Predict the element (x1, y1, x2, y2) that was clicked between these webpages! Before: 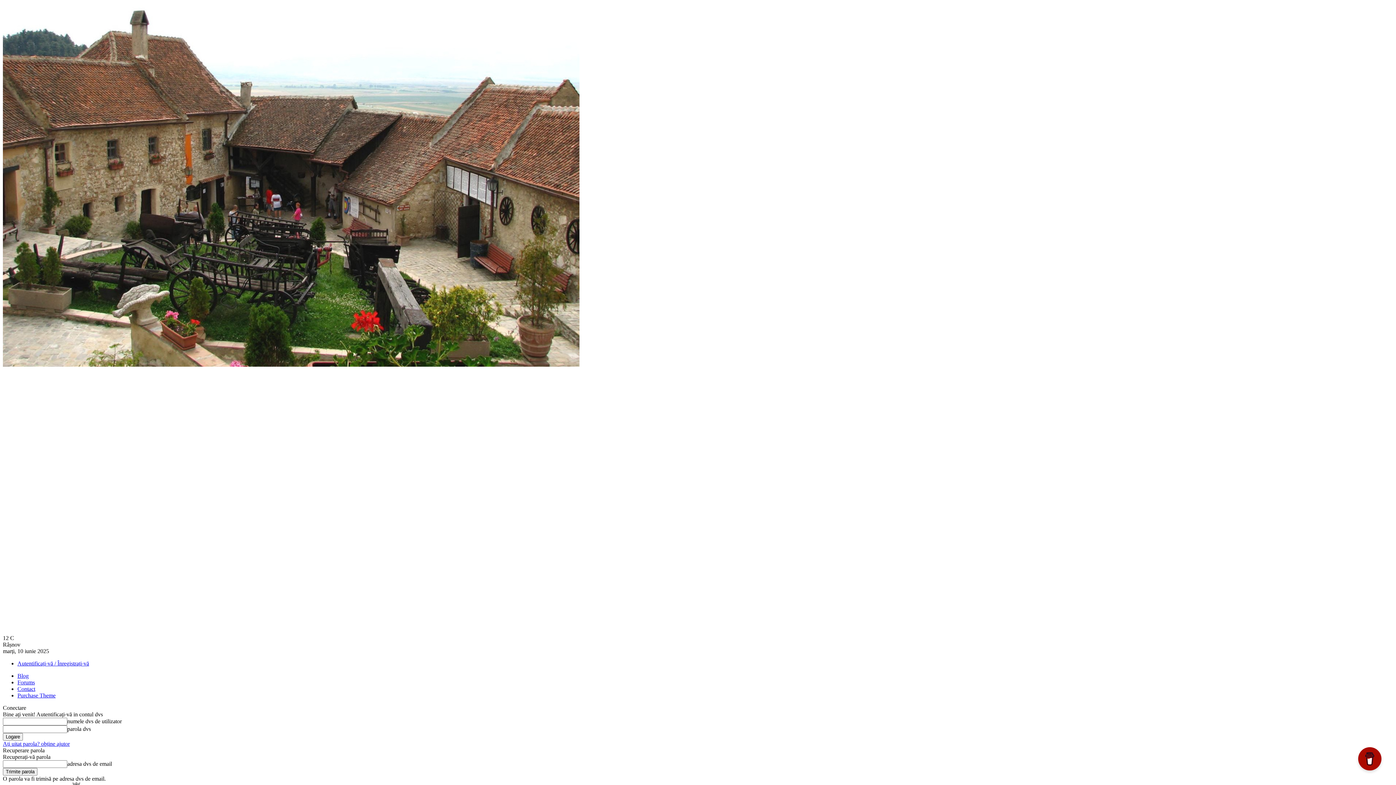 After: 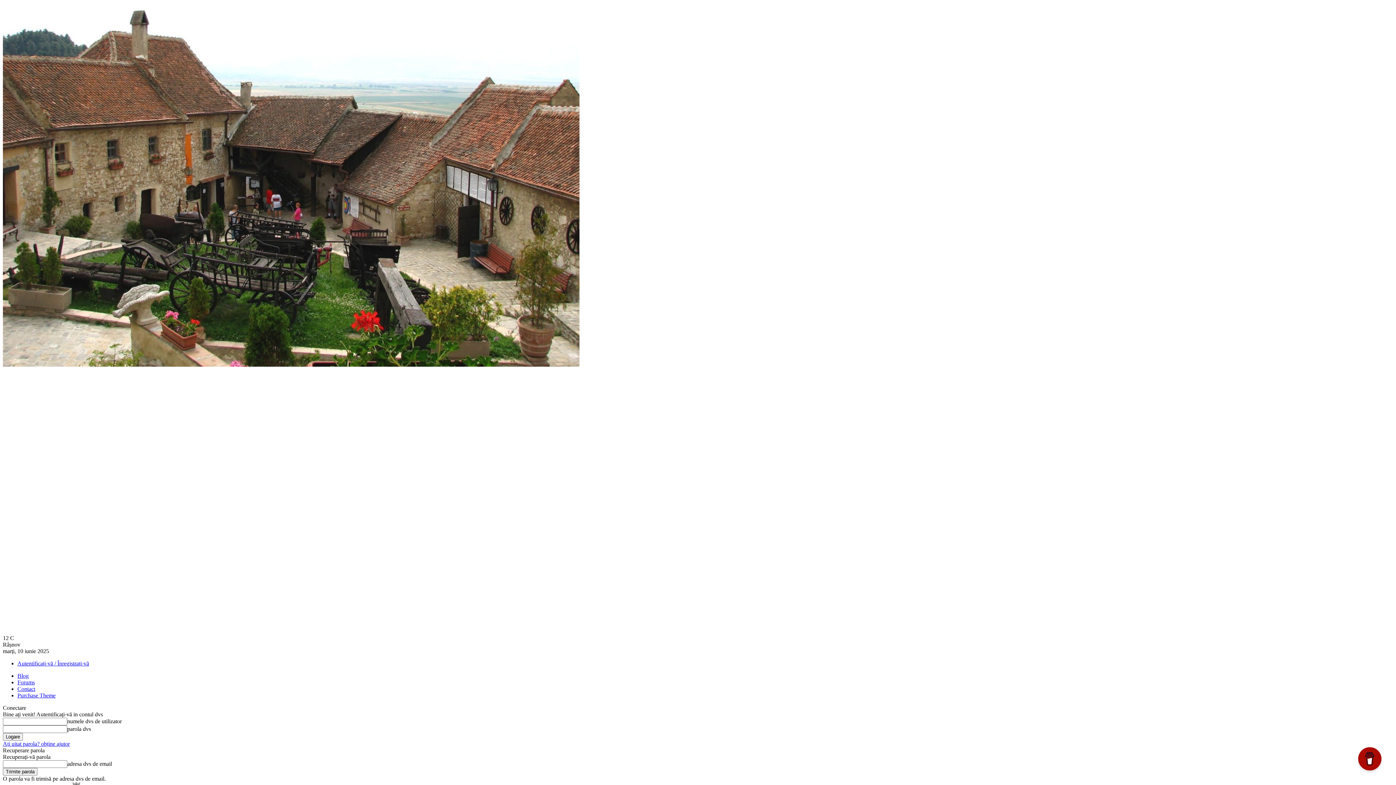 Action: label: Contact bbox: (17, 686, 35, 692)